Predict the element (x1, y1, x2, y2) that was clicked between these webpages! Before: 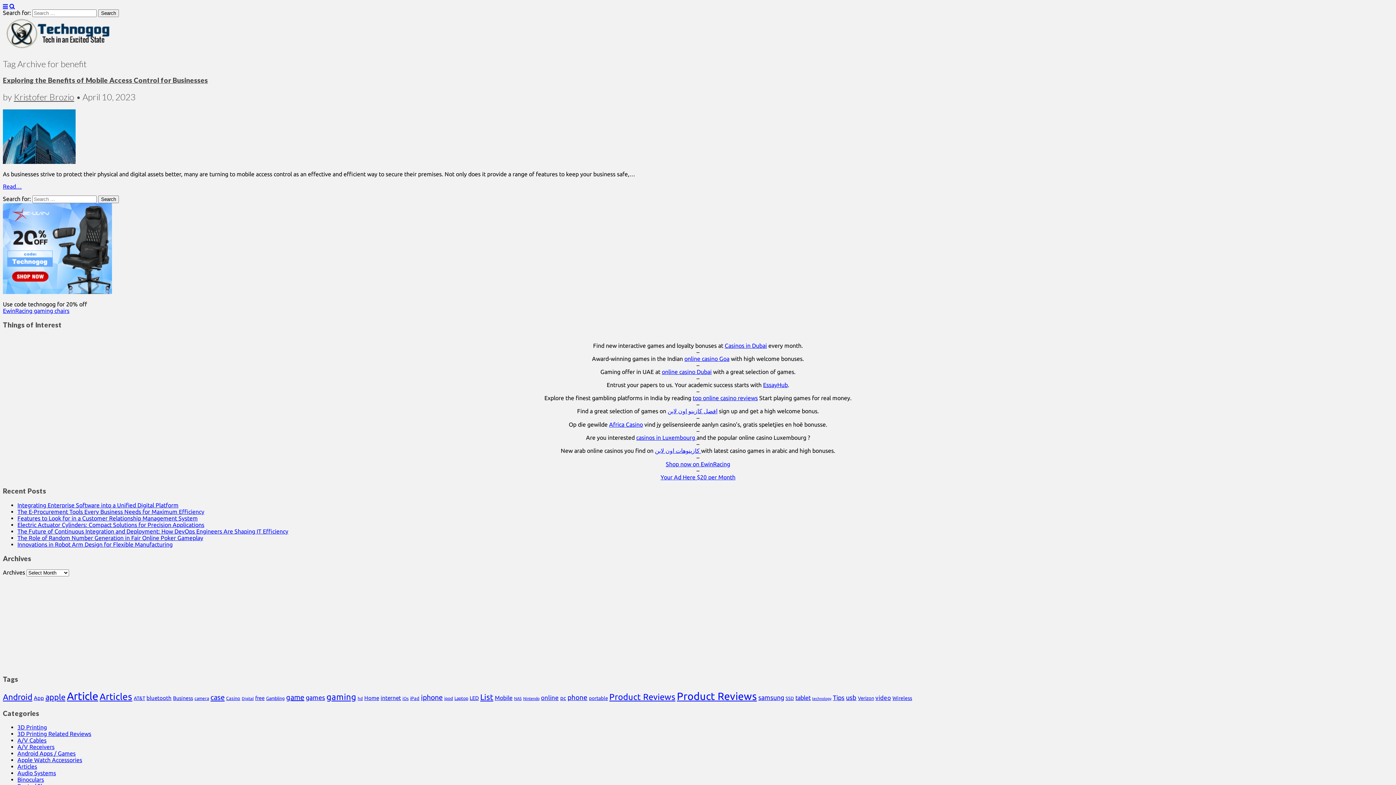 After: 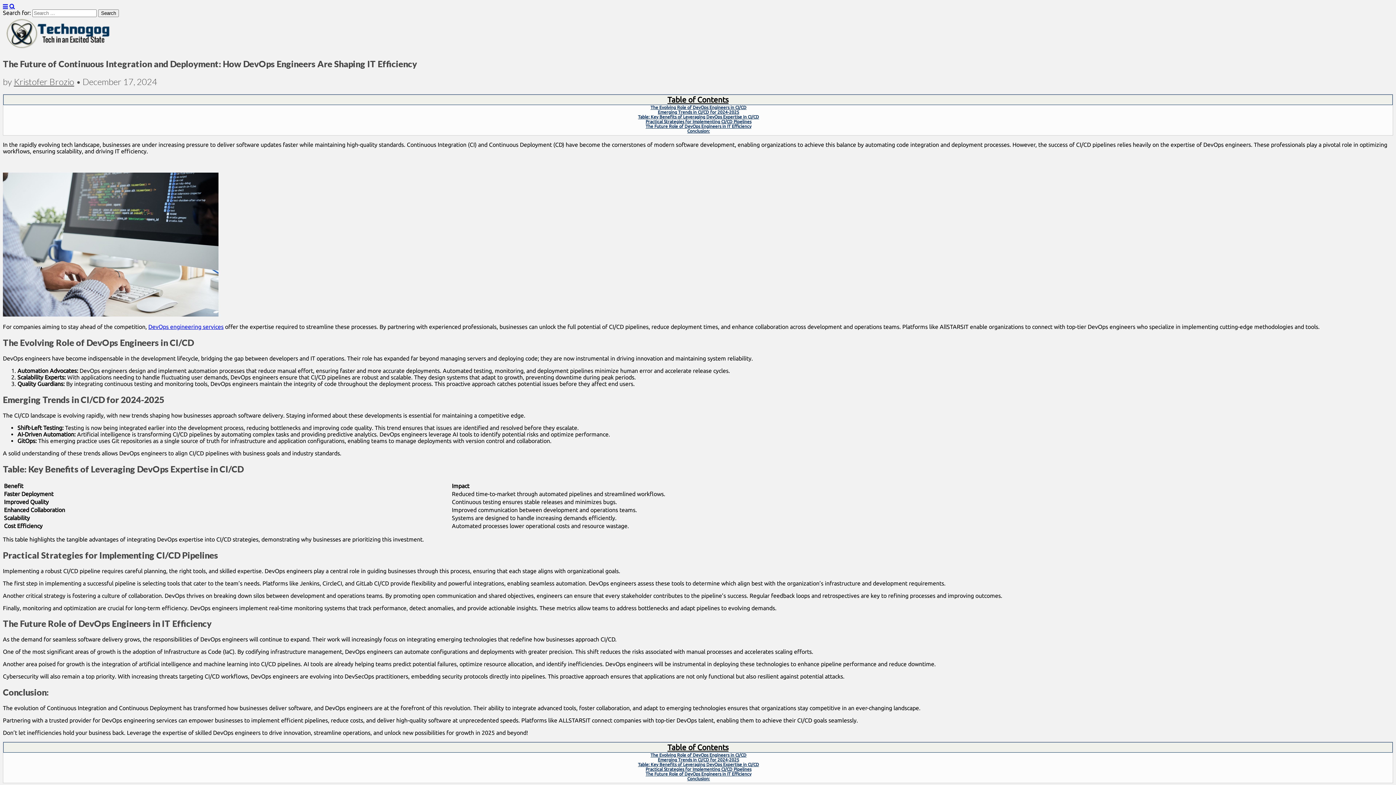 Action: bbox: (17, 528, 288, 534) label: The Future of Continuous Integration and Deployment: How DevOps Engineers Are Shaping IT Efficiency